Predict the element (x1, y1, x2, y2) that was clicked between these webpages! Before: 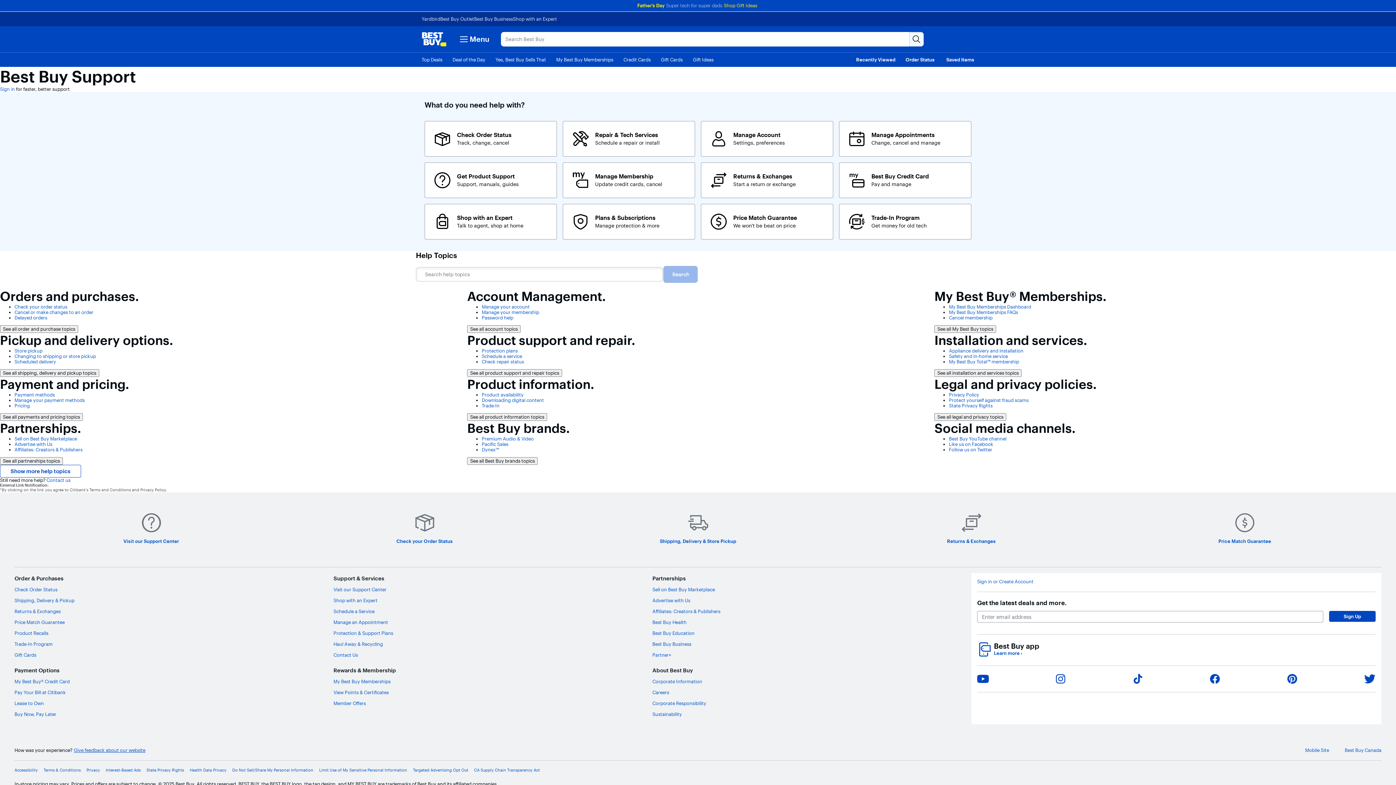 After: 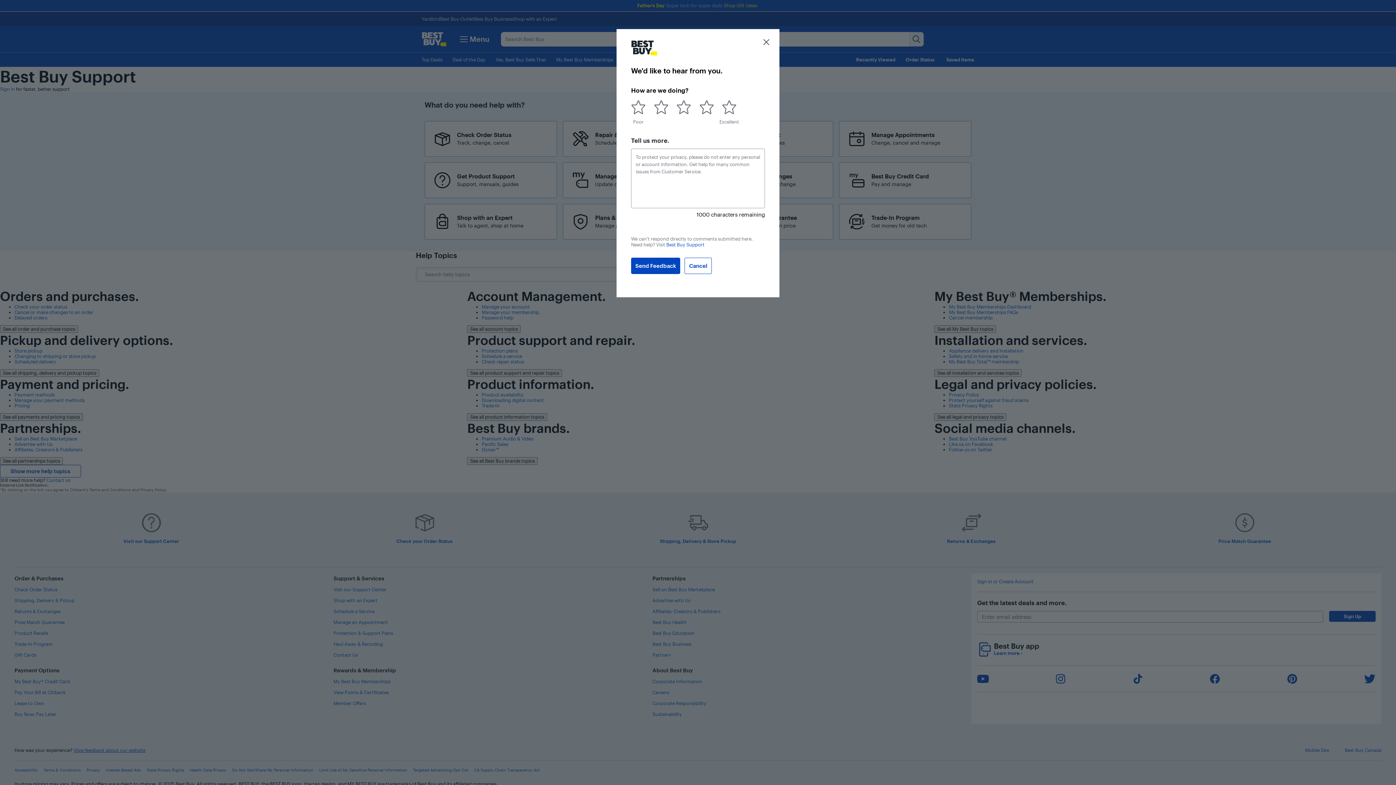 Action: label: Give feedback about our website bbox: (73, 748, 145, 753)